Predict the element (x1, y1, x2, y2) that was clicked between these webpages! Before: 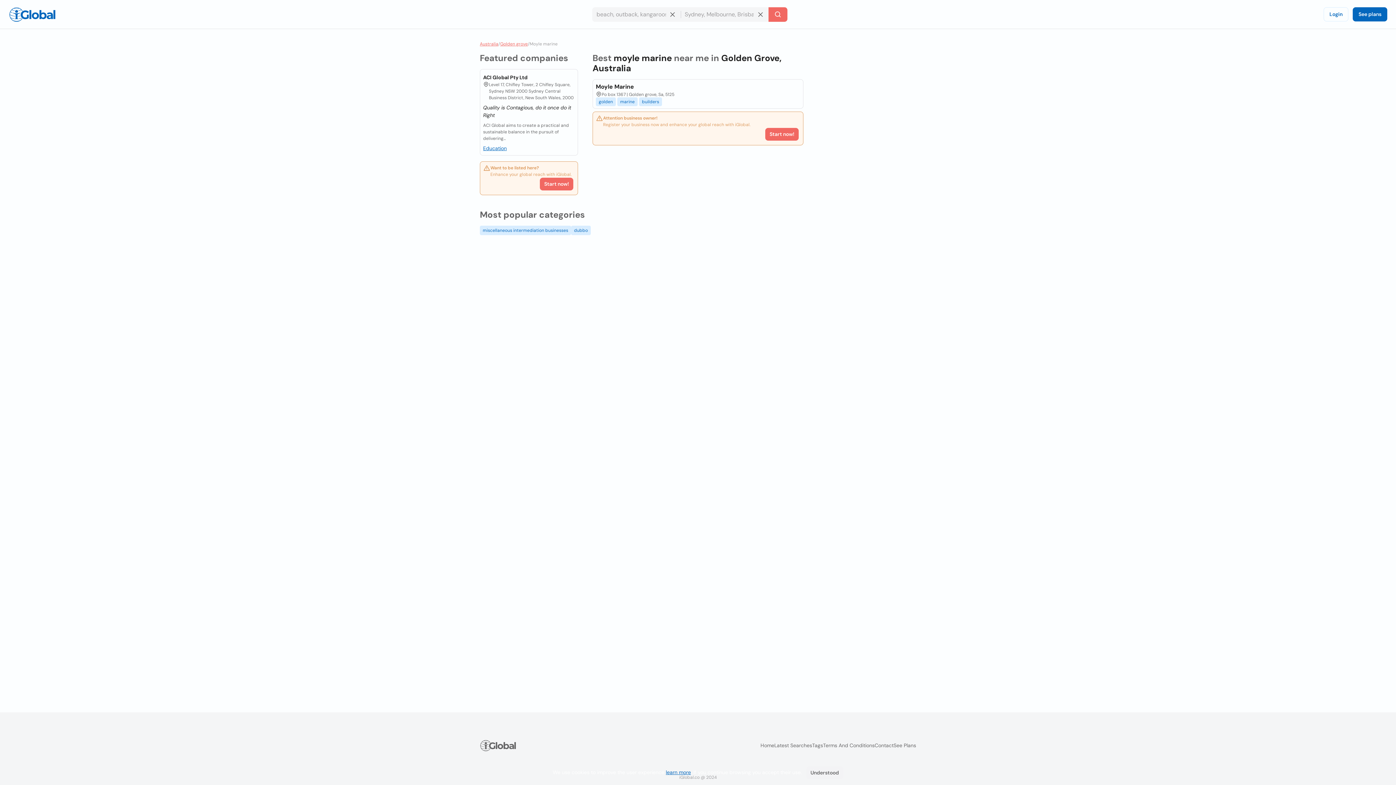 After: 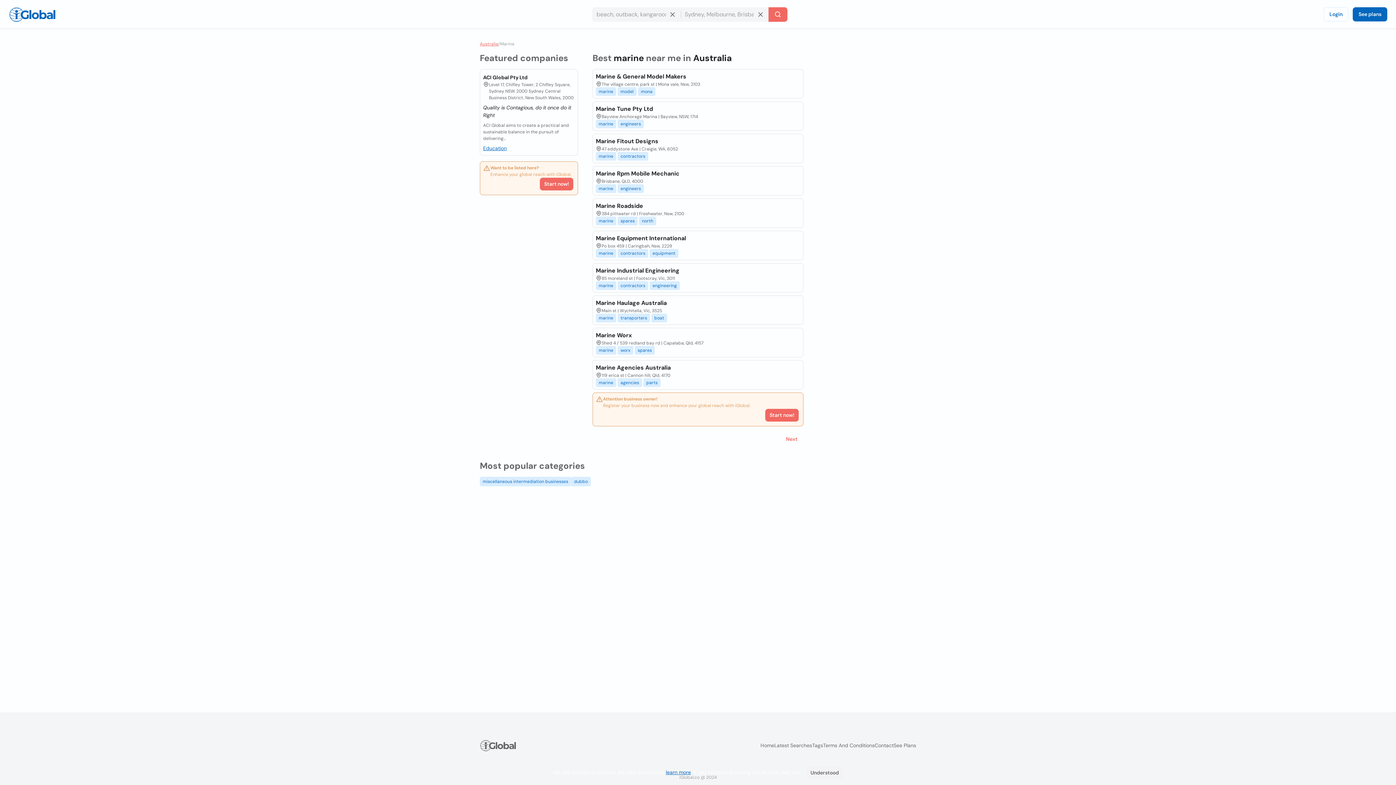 Action: bbox: (617, 97, 637, 106) label: marine